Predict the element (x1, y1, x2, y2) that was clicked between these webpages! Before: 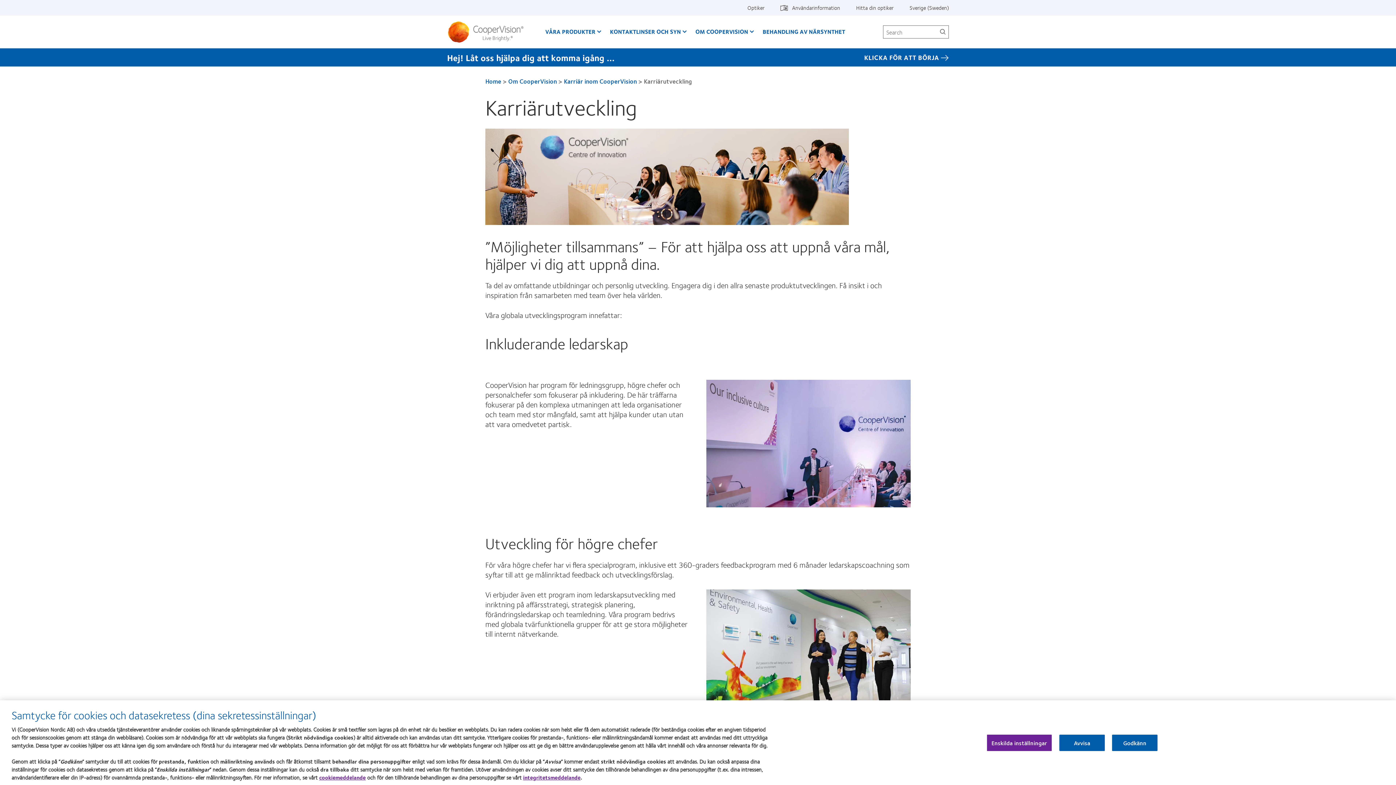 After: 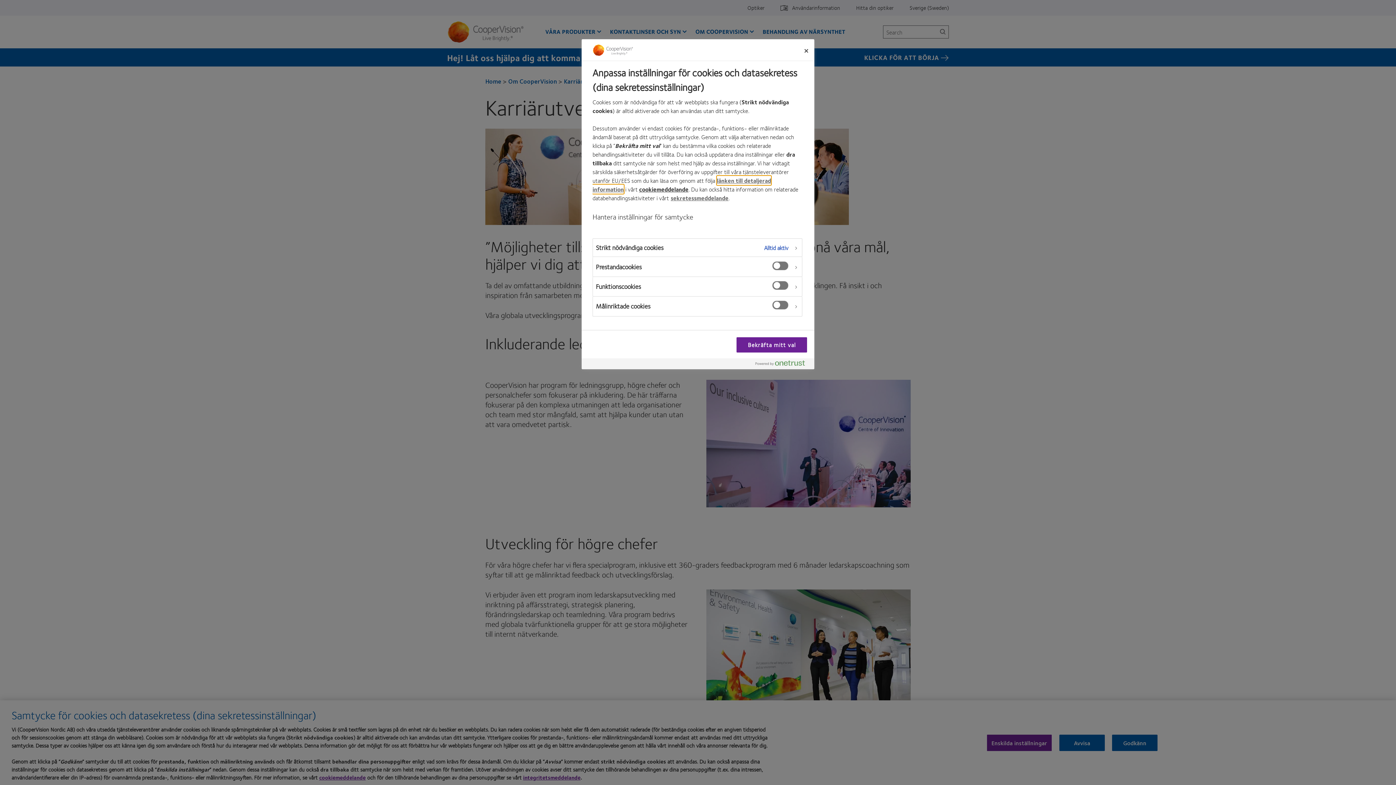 Action: label: Enskilda inställningar bbox: (986, 734, 1052, 751)